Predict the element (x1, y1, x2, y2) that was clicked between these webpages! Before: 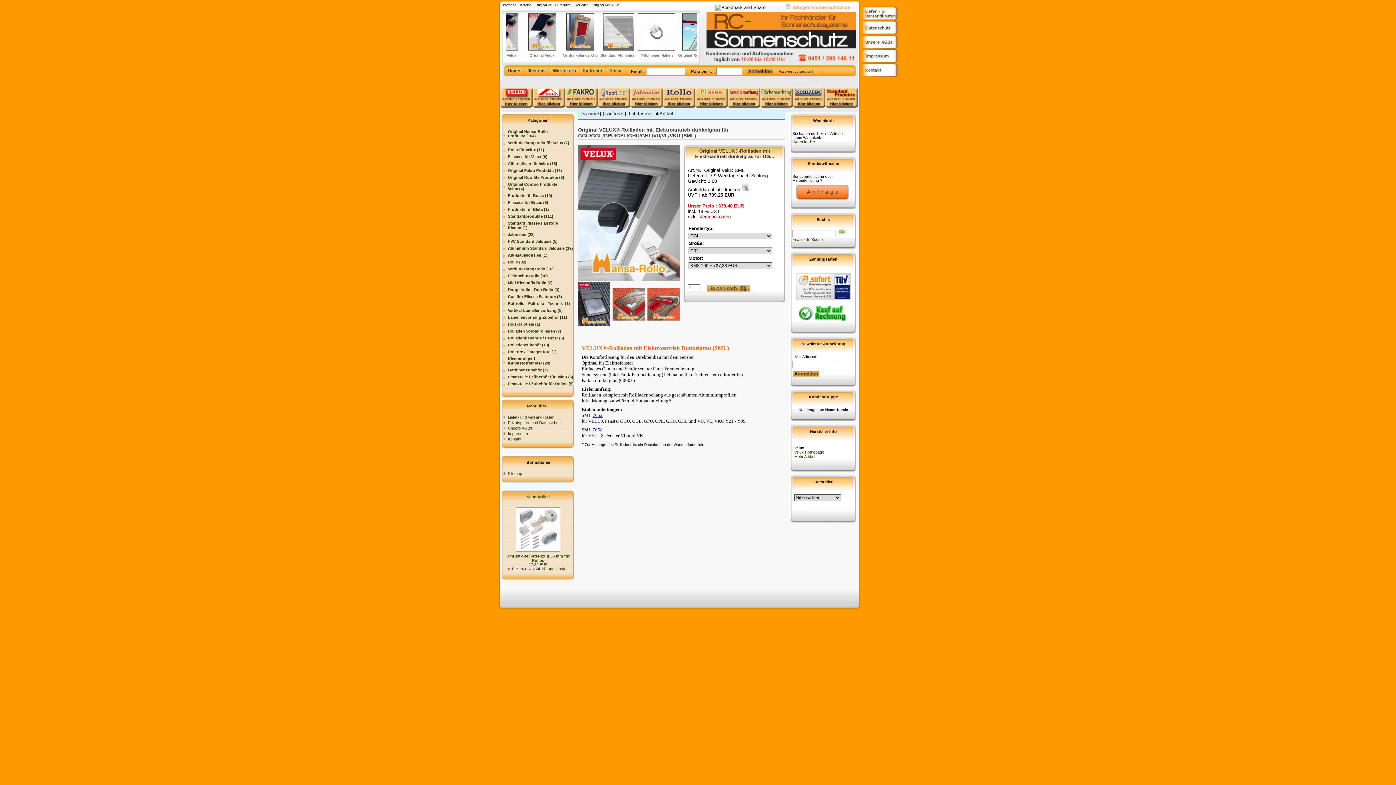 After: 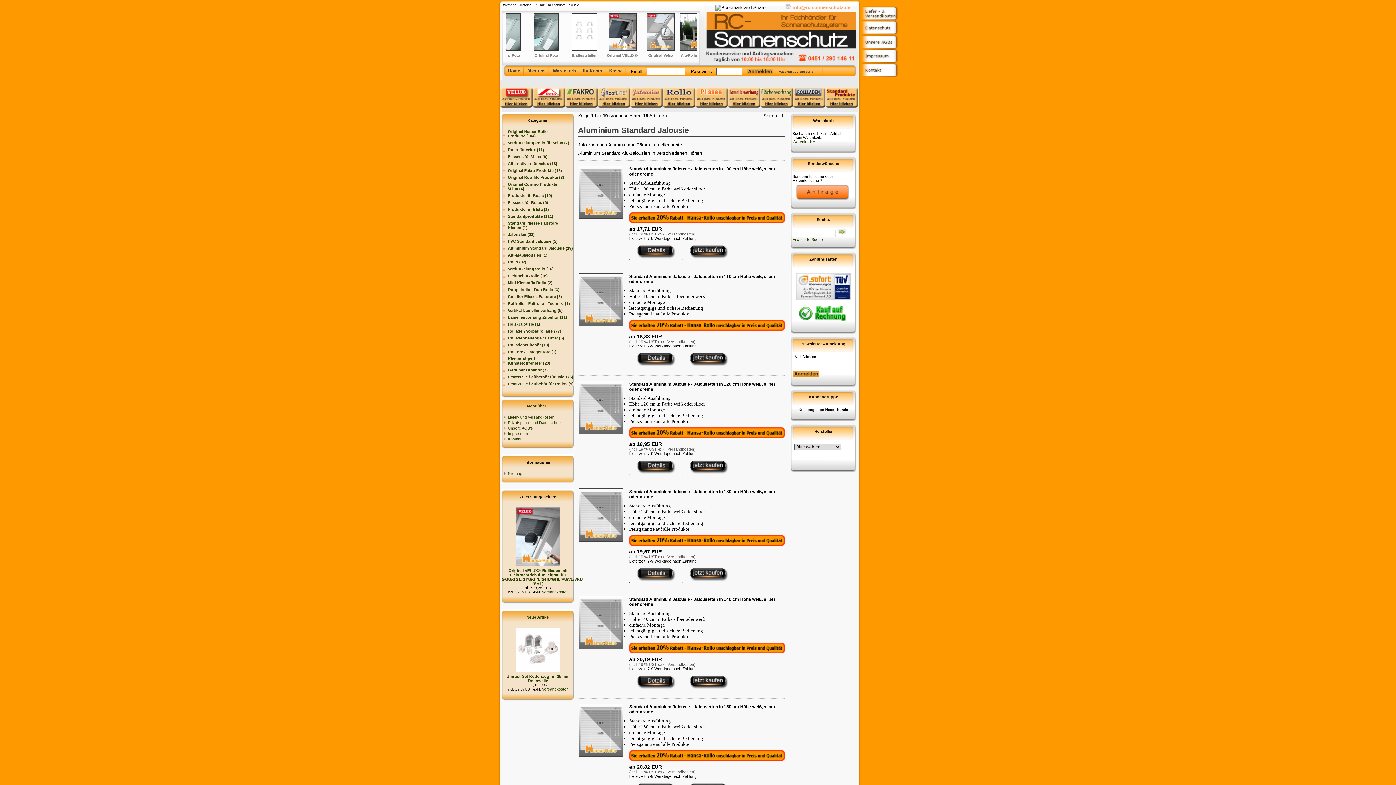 Action: label: Aluminium Standard Jalousie (19) bbox: (508, 246, 573, 250)